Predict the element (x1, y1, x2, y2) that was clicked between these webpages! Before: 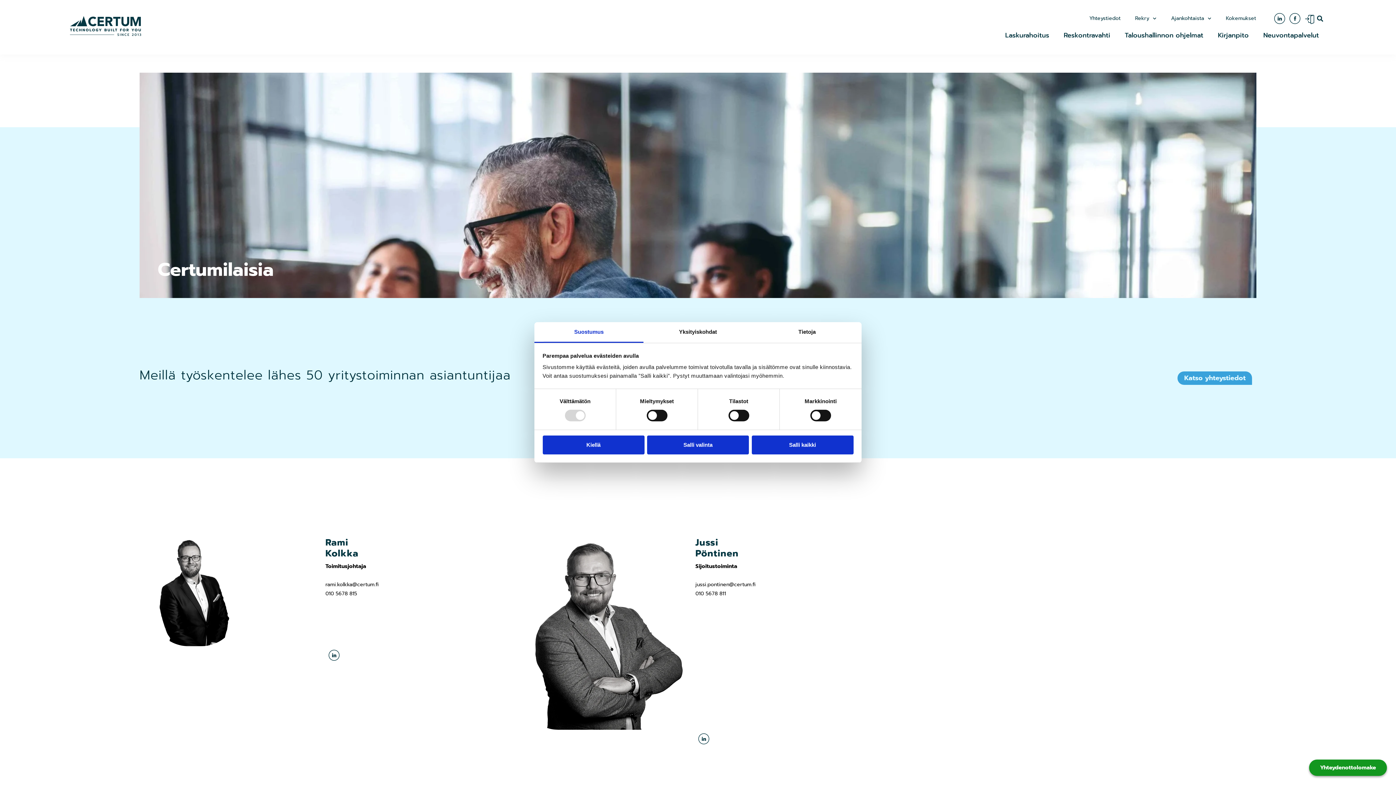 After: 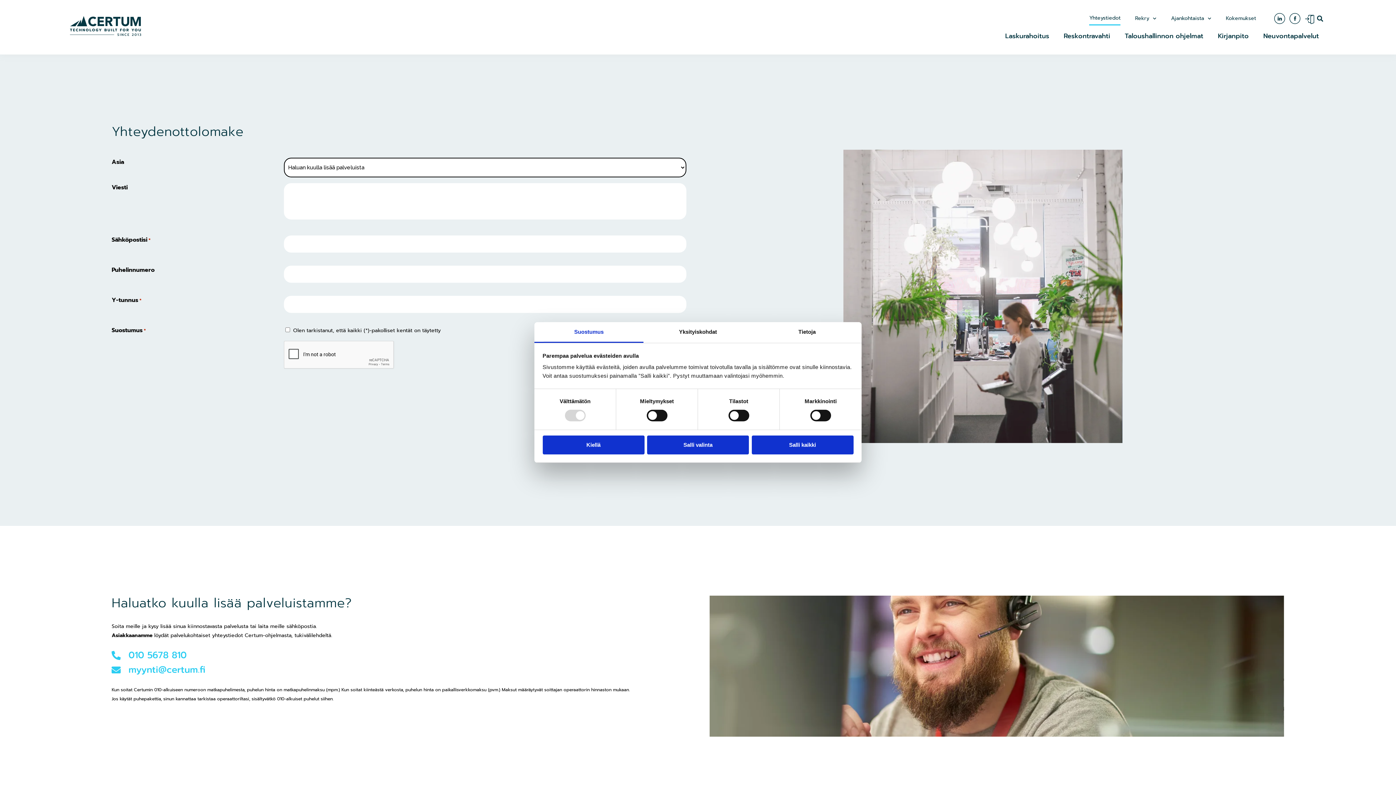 Action: label: Yhteystiedot bbox: (1089, 12, 1120, 24)